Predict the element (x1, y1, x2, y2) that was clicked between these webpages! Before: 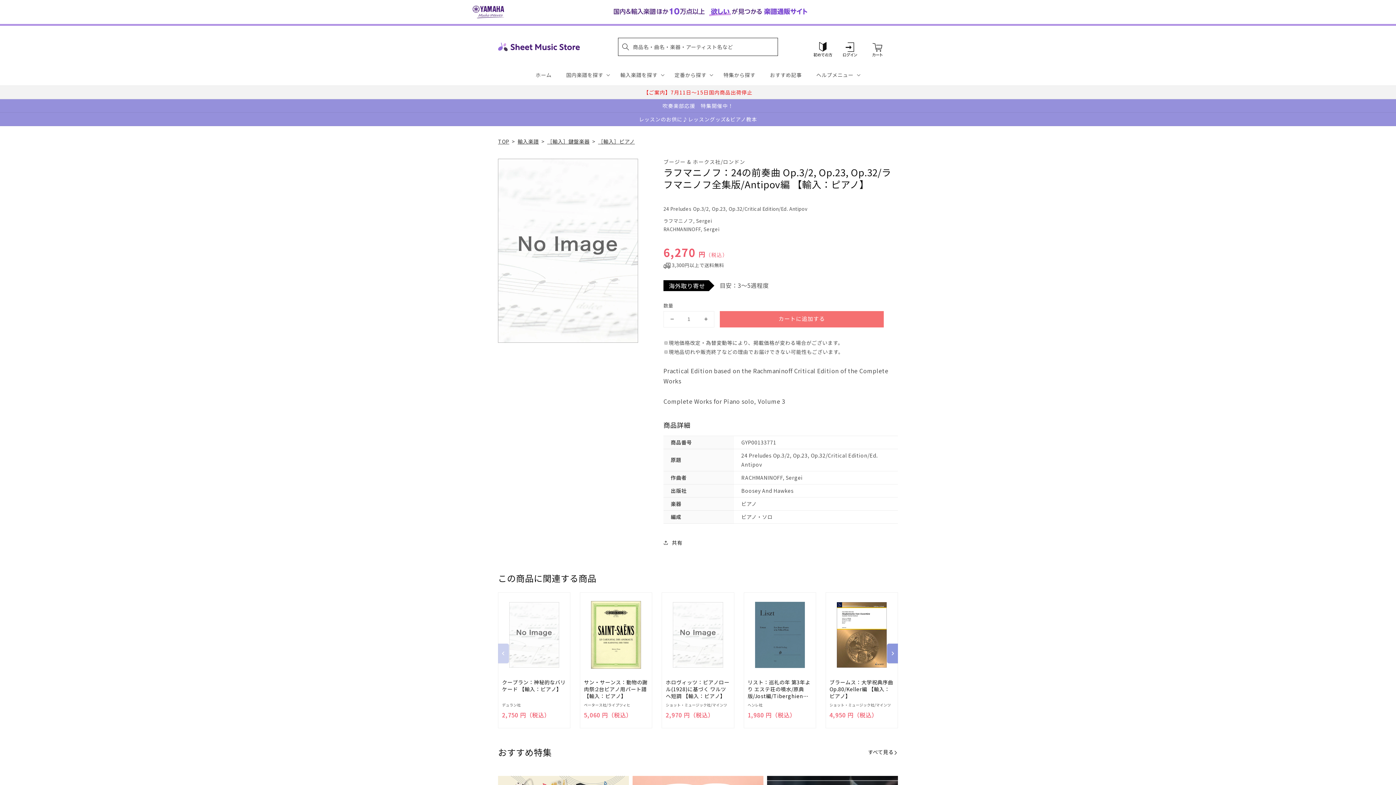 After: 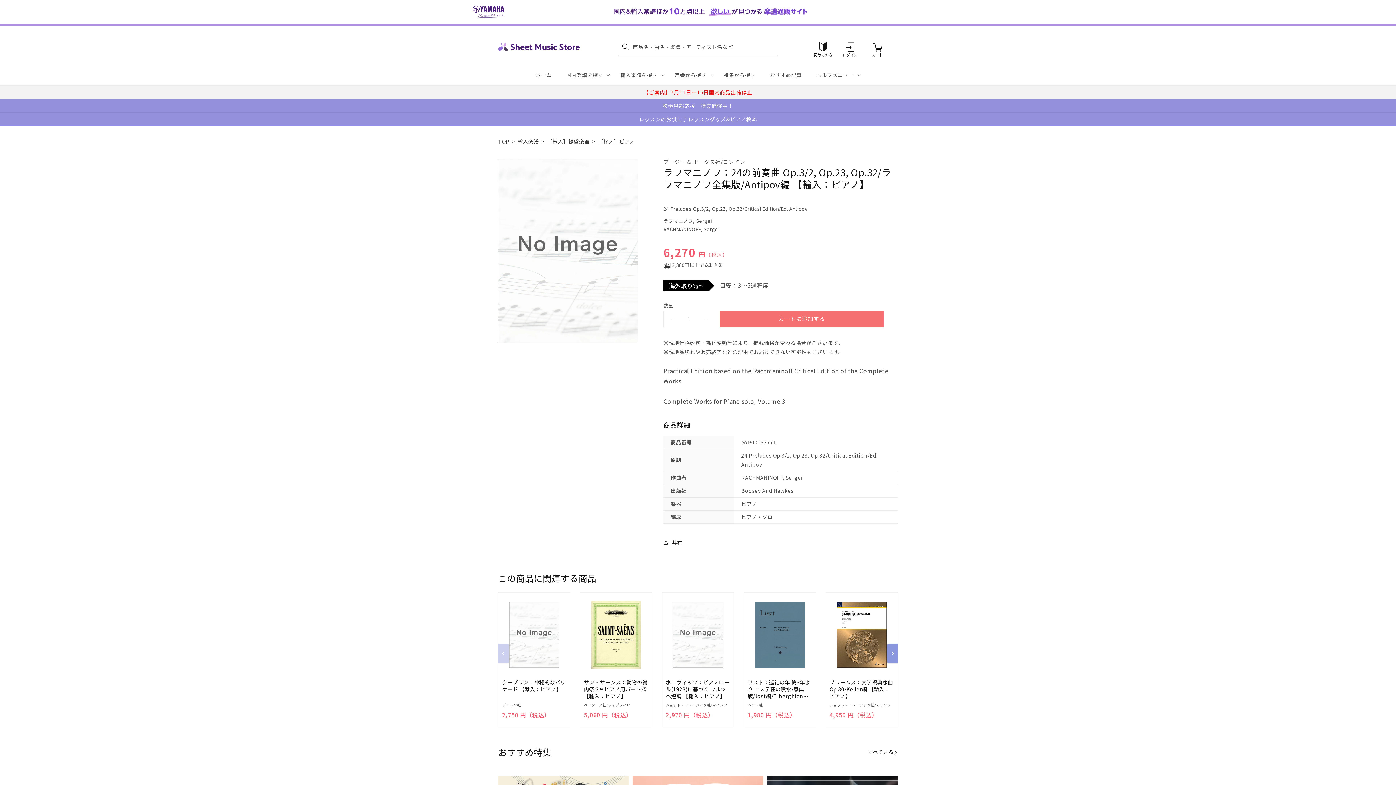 Action: label: ラフマニノフ：24の前奏曲 Op.3/2, Op.23, Op.32/ラフマニノフ全集版/Antipov編 【輸入：ピアノ】の数量を減らす bbox: (664, 311, 680, 327)